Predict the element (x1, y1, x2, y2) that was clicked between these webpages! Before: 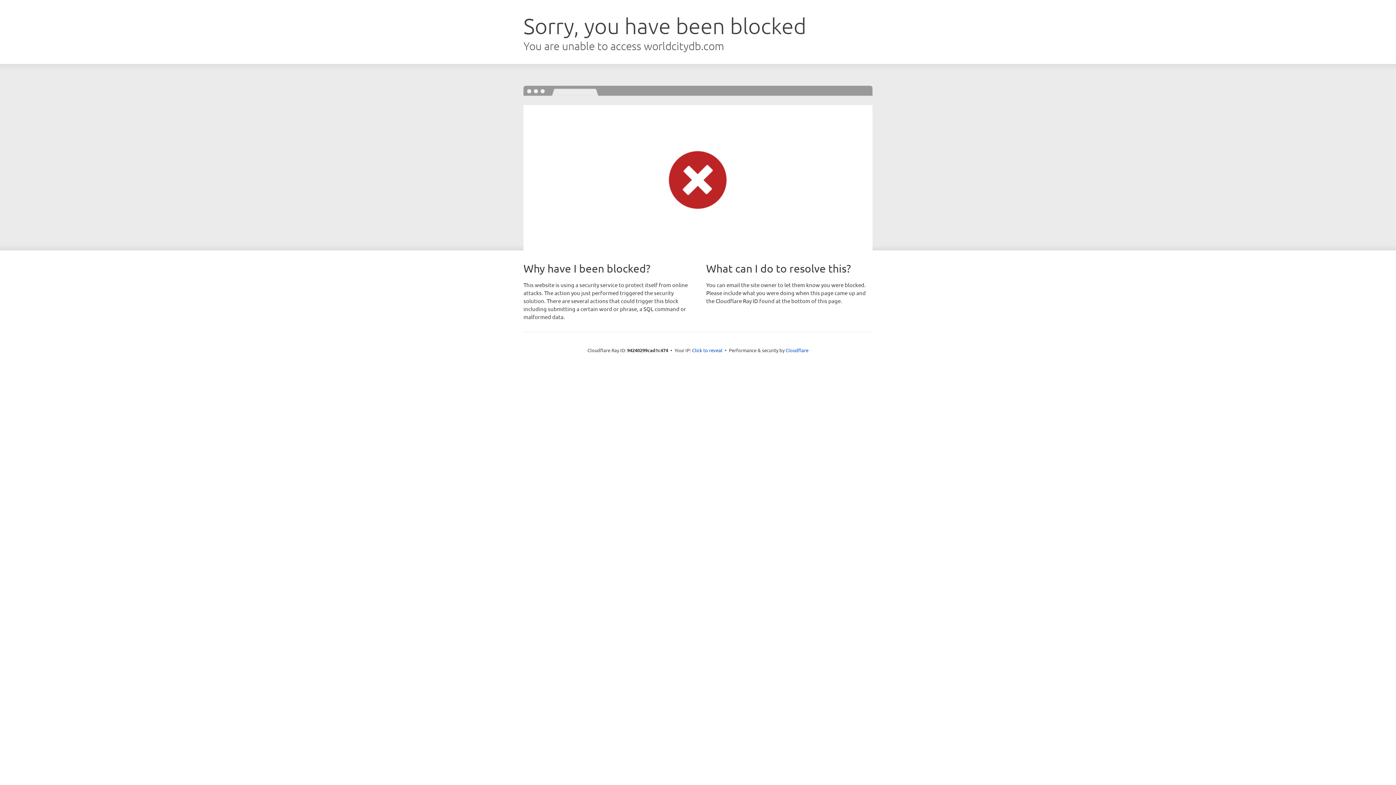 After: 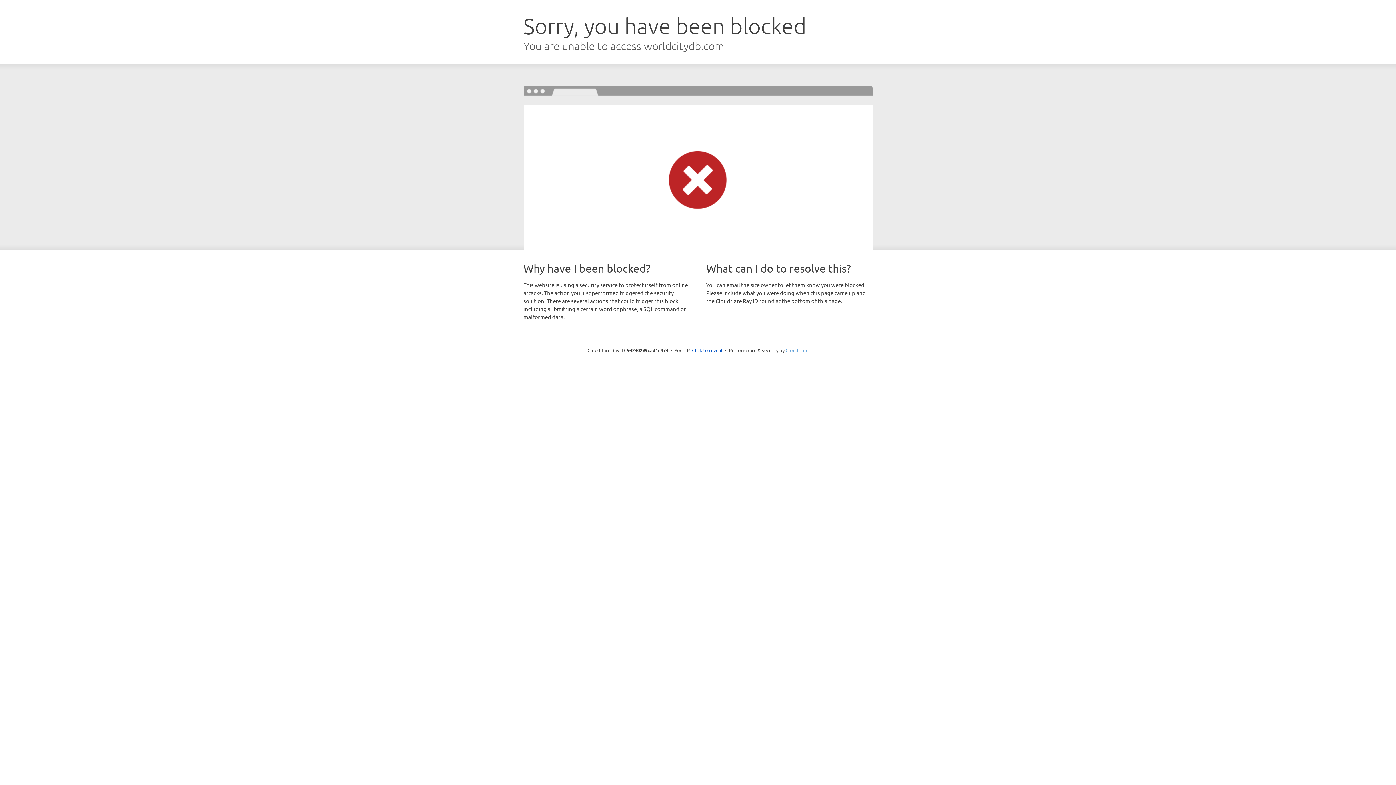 Action: label: Cloudflare bbox: (785, 347, 808, 353)